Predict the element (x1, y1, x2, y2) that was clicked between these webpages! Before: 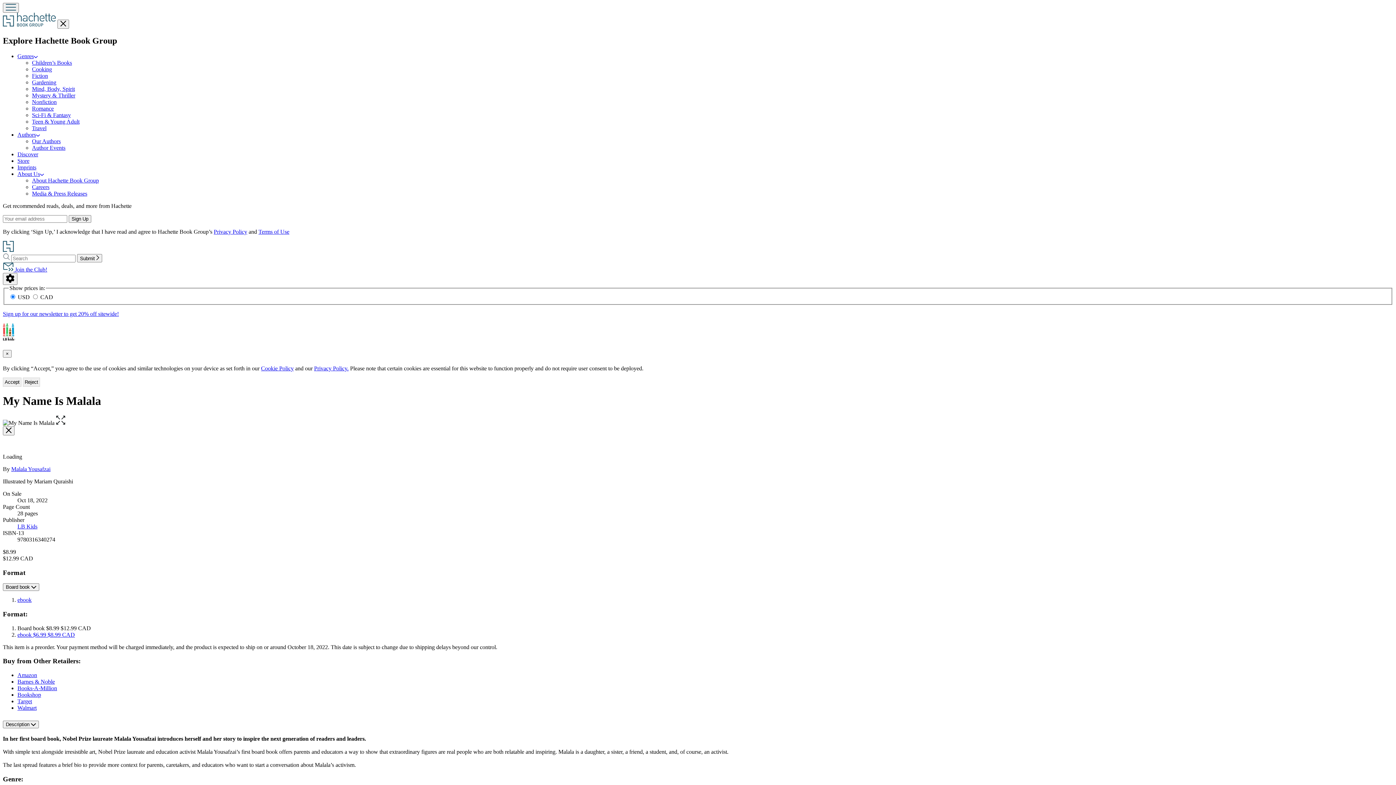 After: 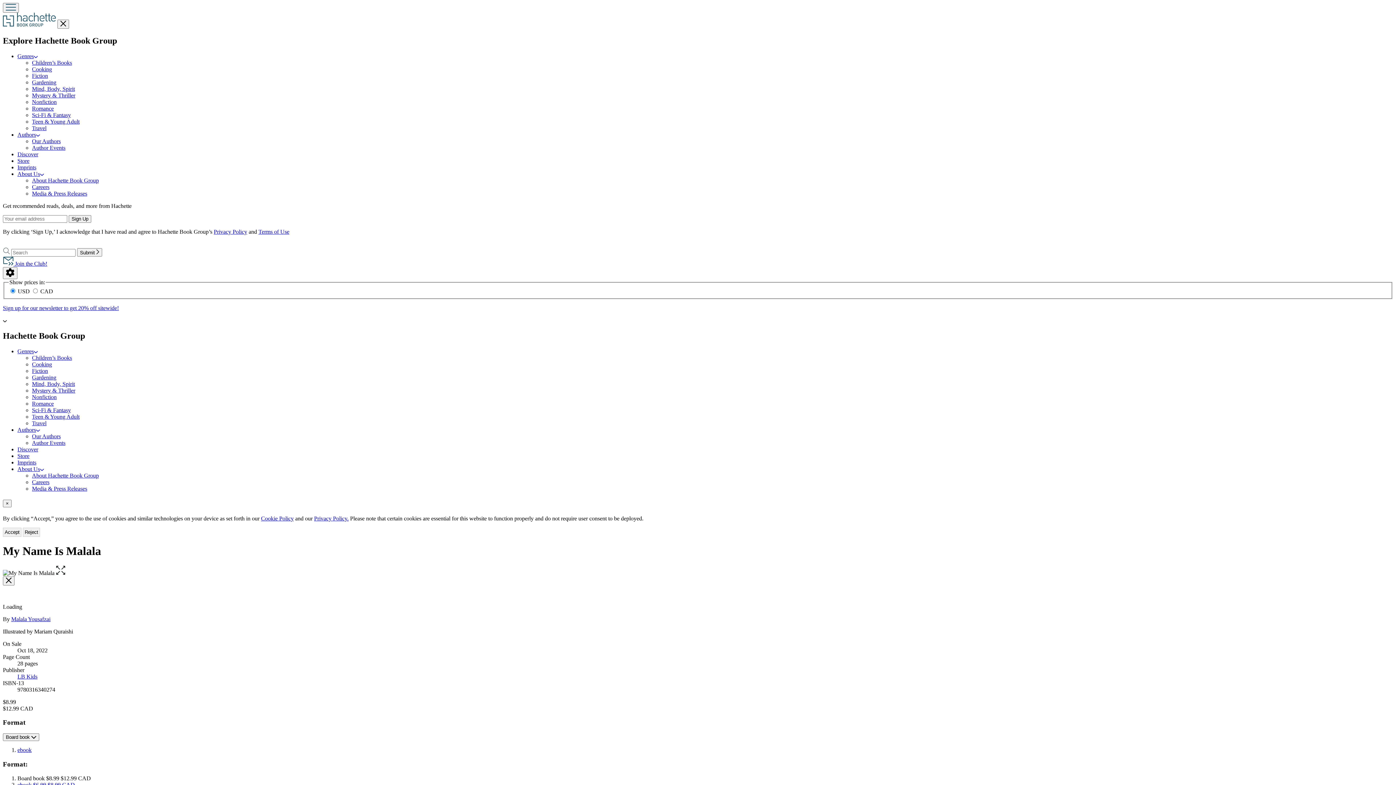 Action: bbox: (68, 215, 91, 222) label: Sign Up